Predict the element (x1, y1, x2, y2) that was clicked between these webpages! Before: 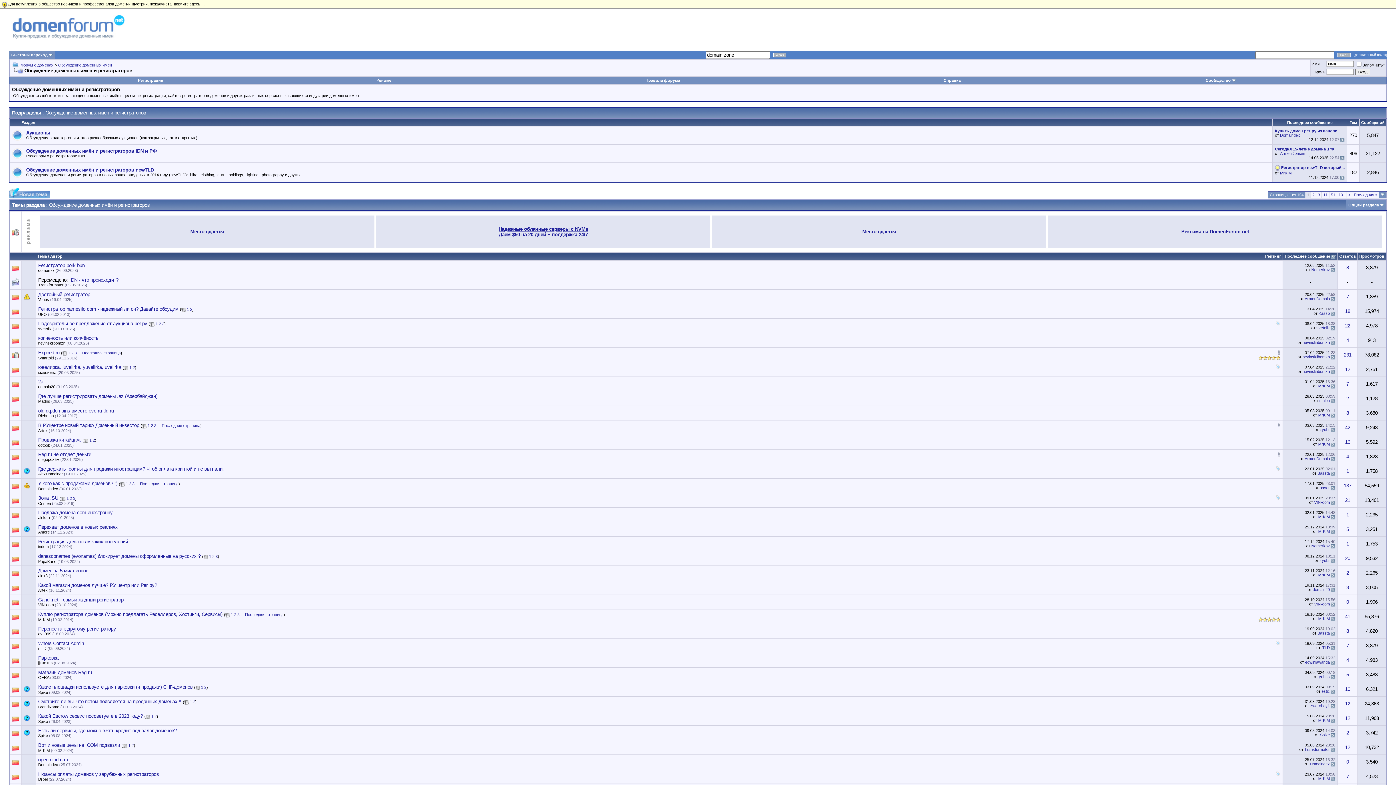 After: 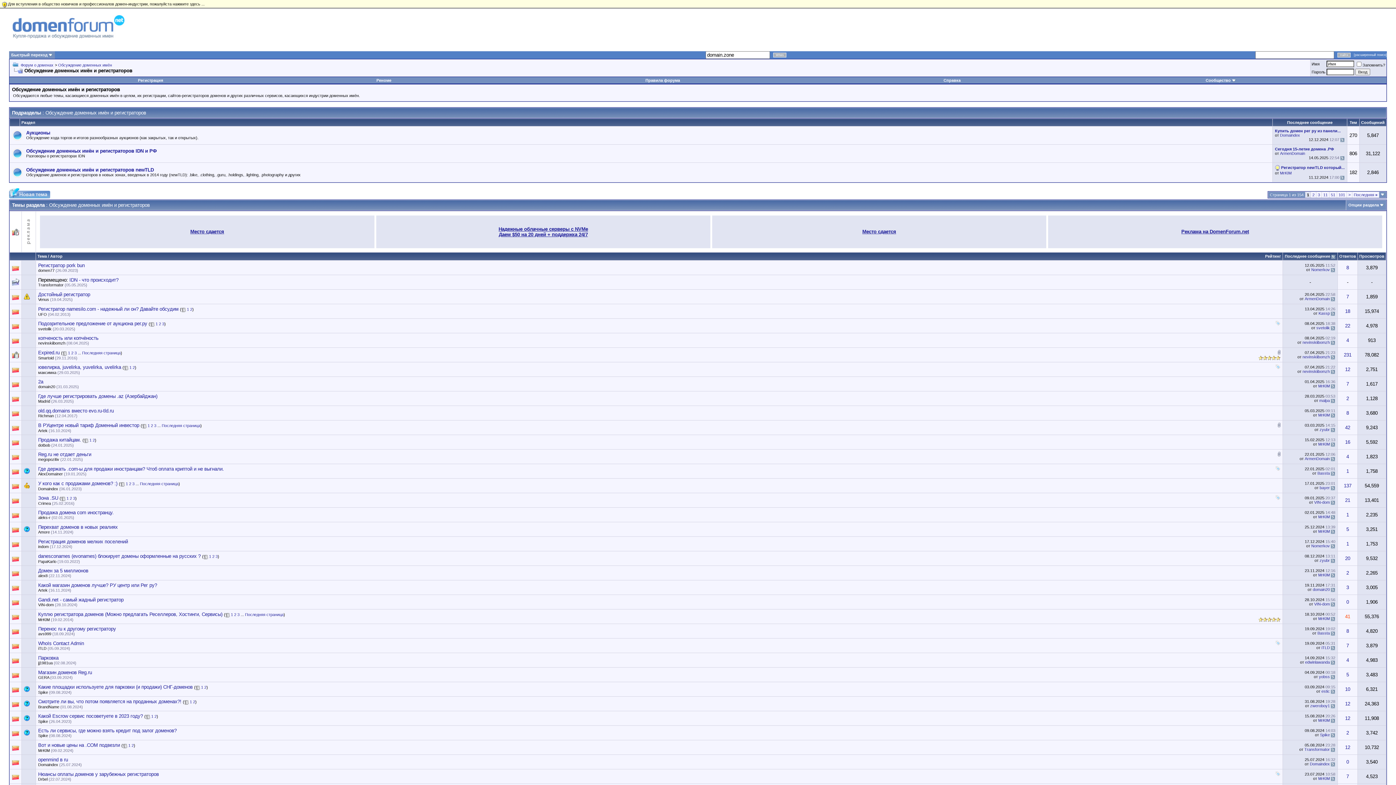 Action: bbox: (1345, 614, 1350, 619) label: 41